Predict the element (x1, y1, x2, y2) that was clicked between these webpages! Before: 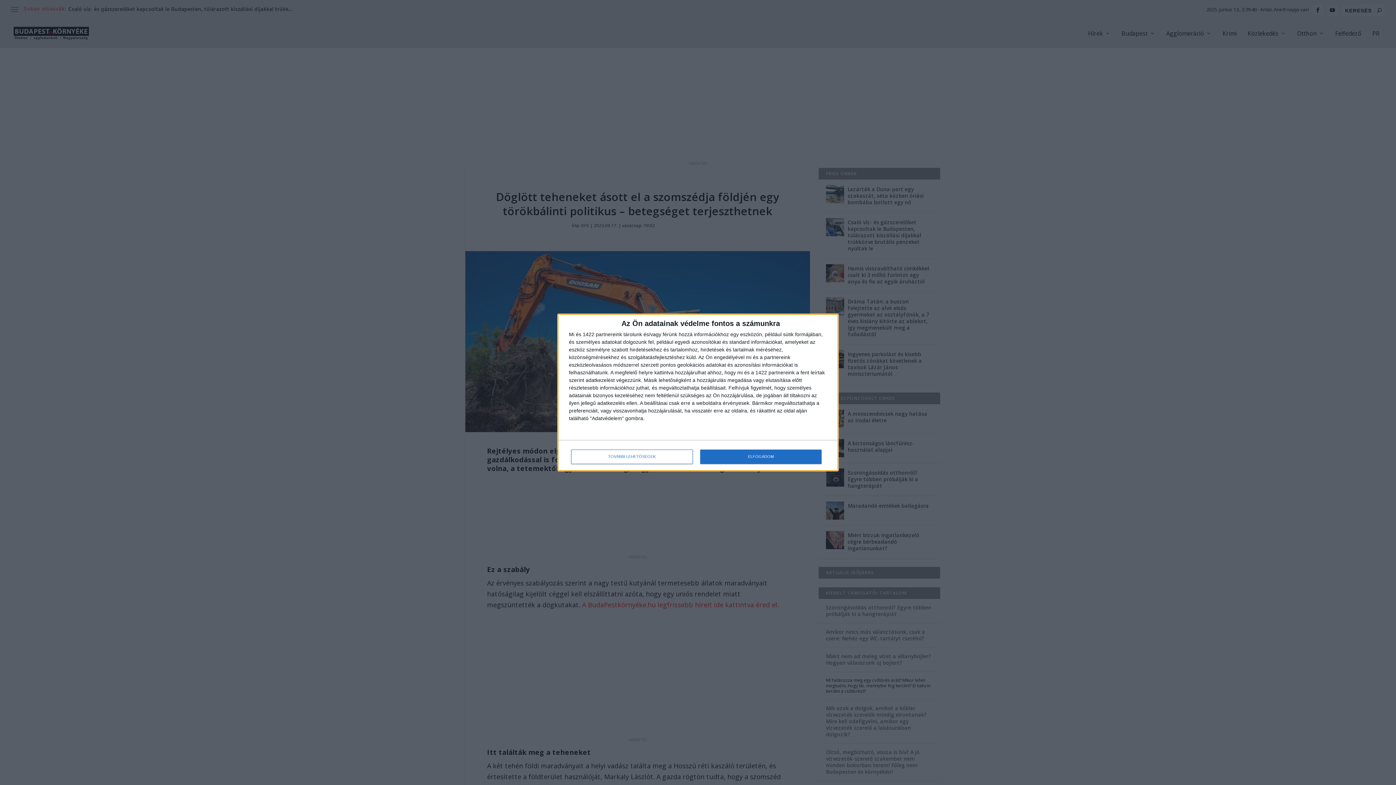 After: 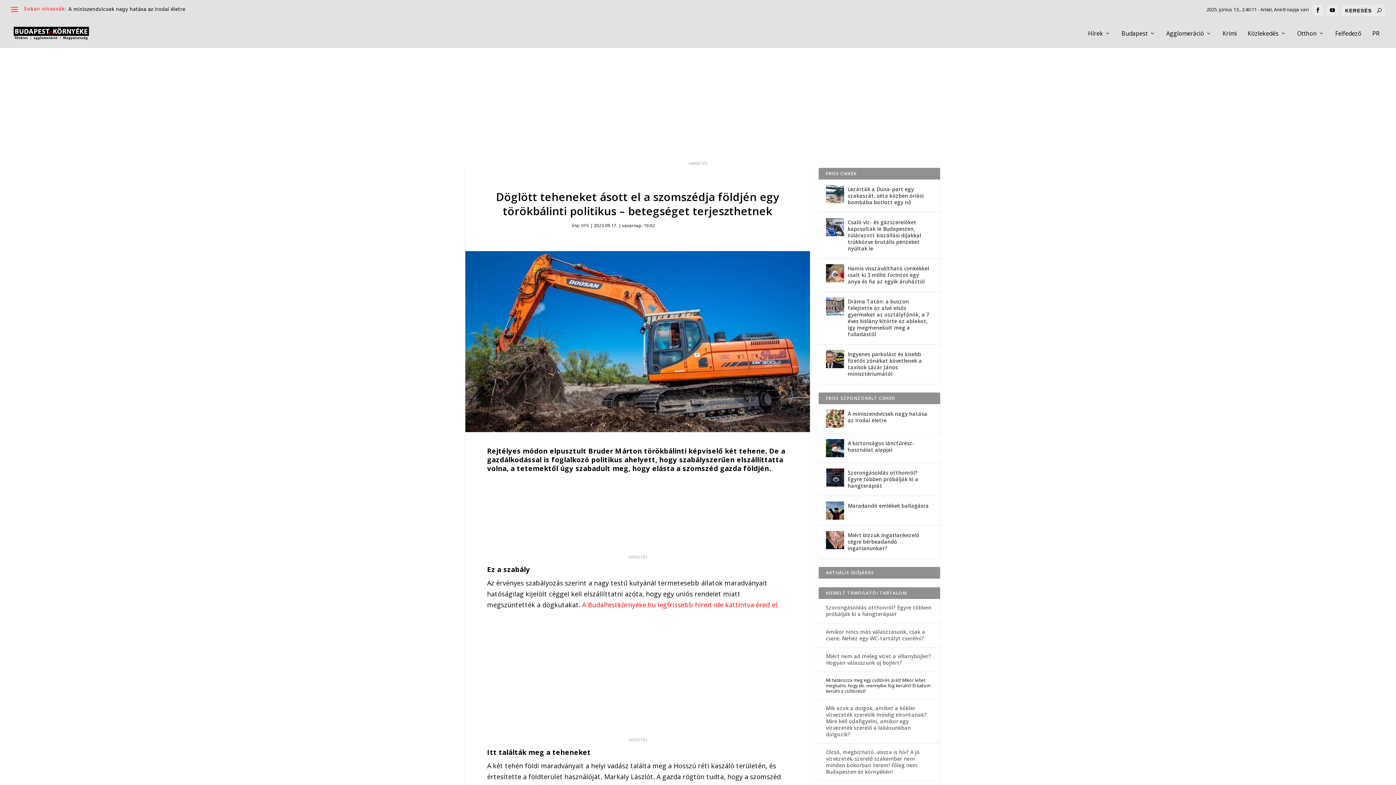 Action: bbox: (700, 449, 821, 464) label: ELFOGADOM